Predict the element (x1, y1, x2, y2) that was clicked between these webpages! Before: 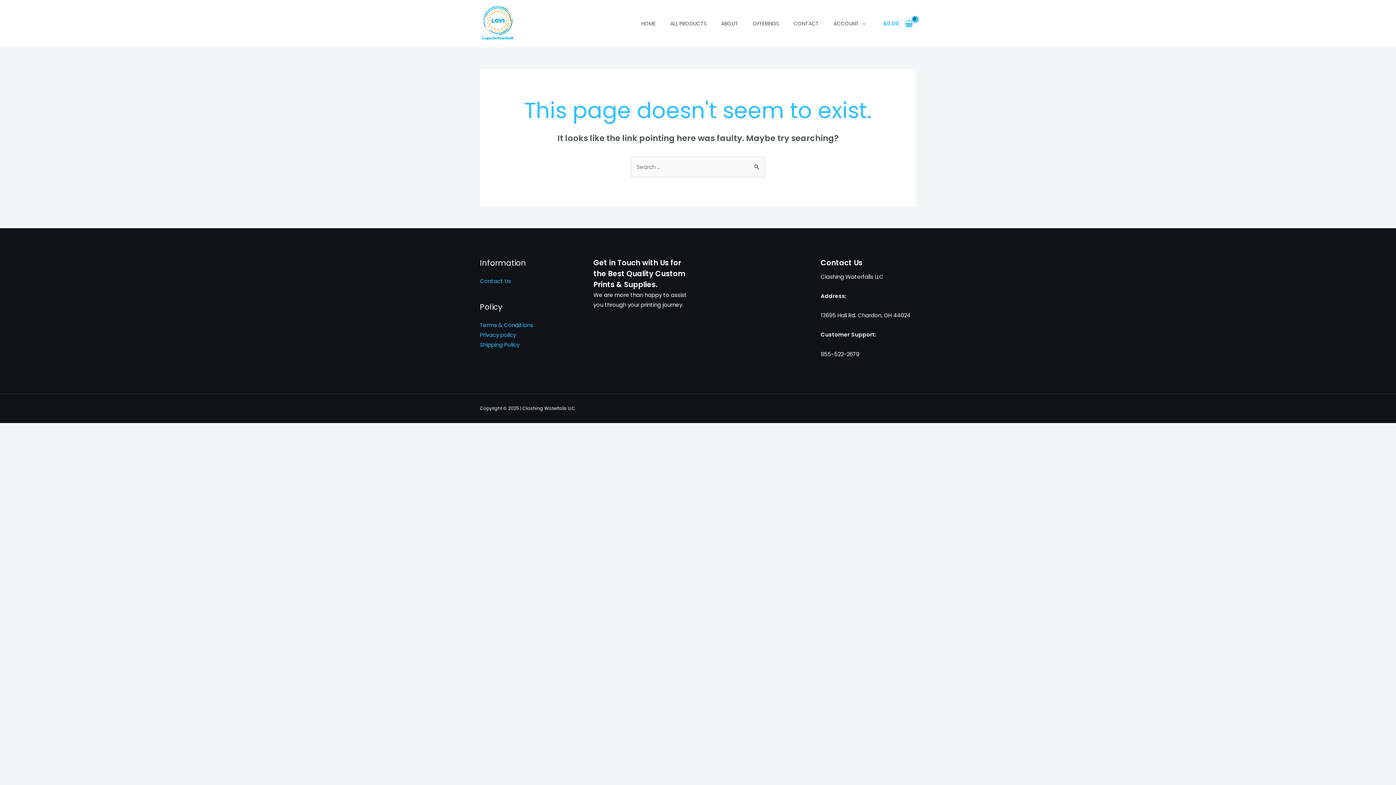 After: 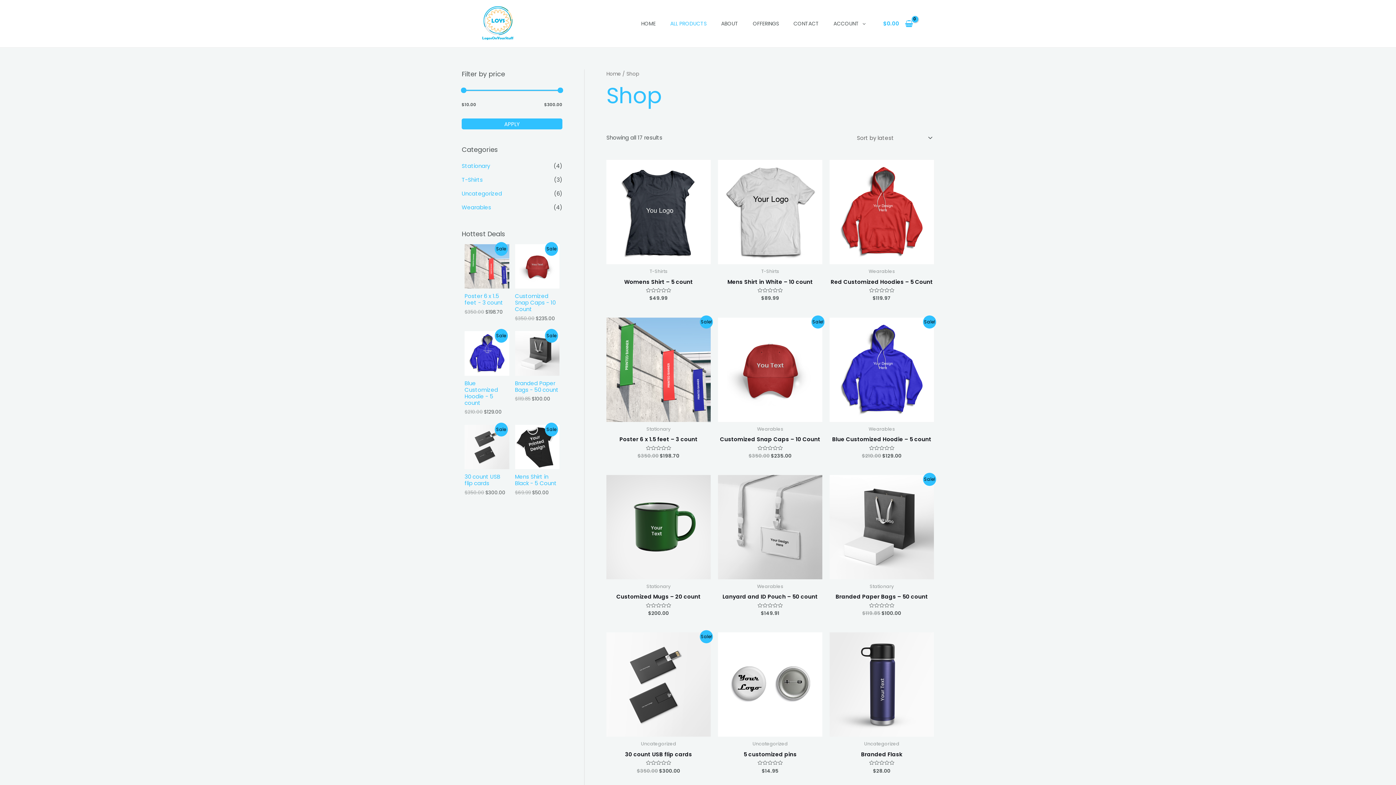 Action: label: ALL PRODUCTS bbox: (663, 10, 714, 36)